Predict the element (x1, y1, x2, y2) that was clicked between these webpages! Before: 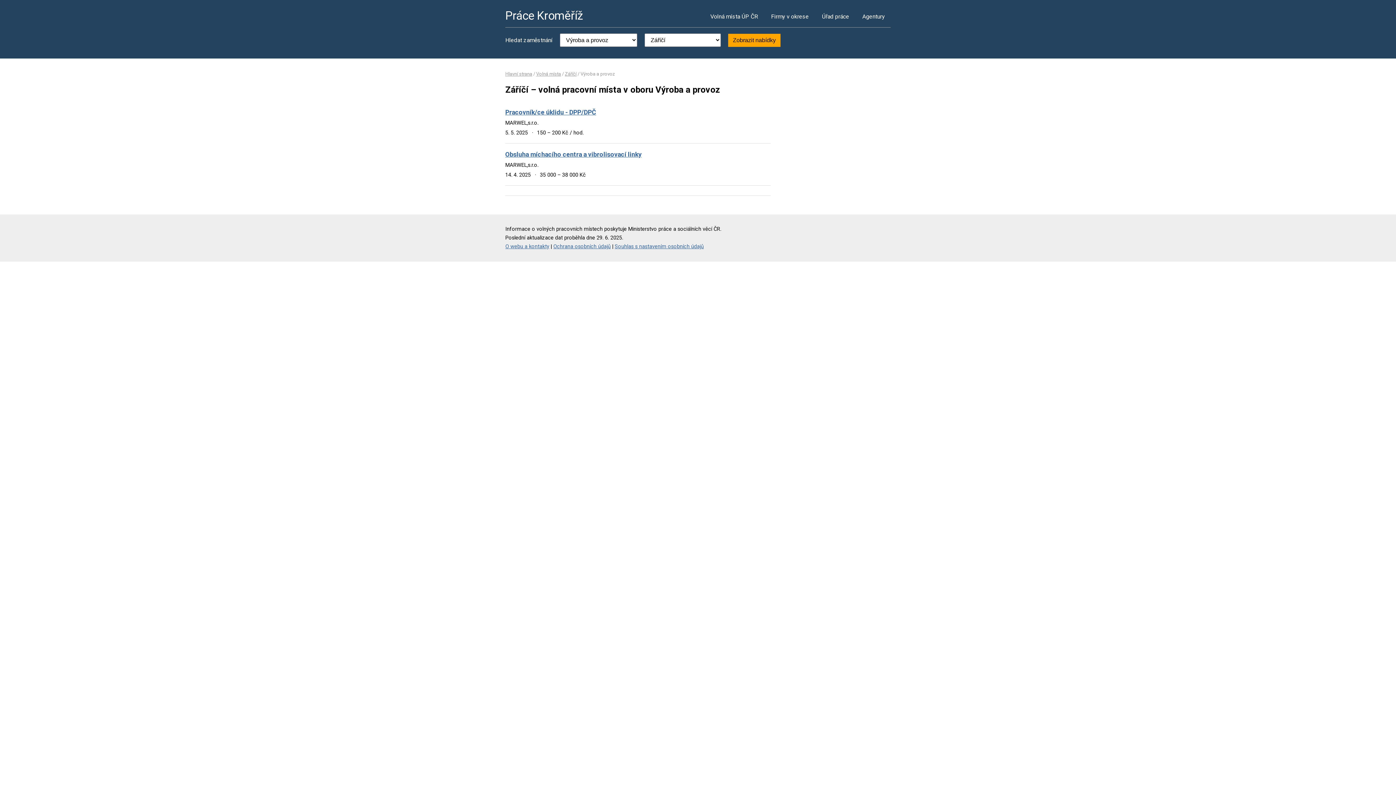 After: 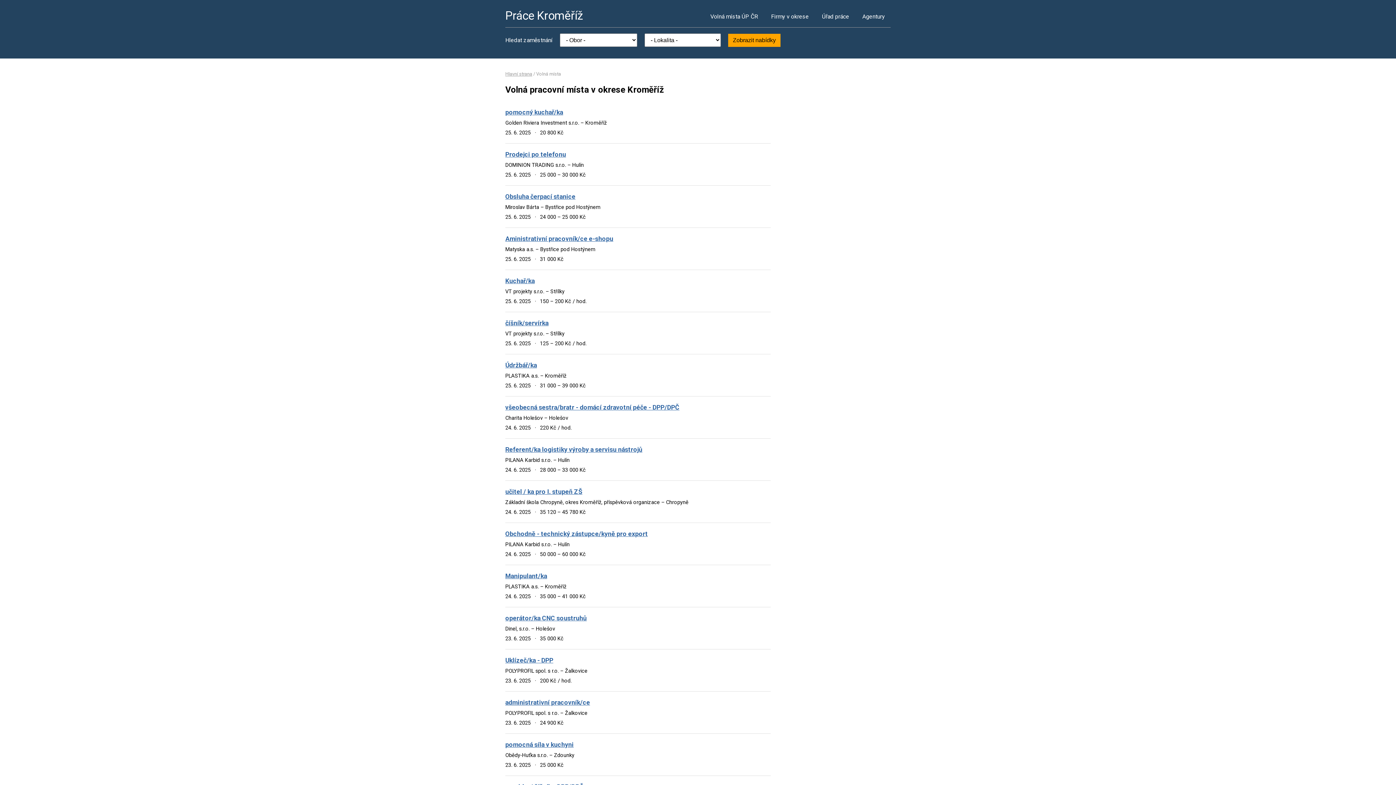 Action: bbox: (536, 71, 561, 76) label: Volná místa